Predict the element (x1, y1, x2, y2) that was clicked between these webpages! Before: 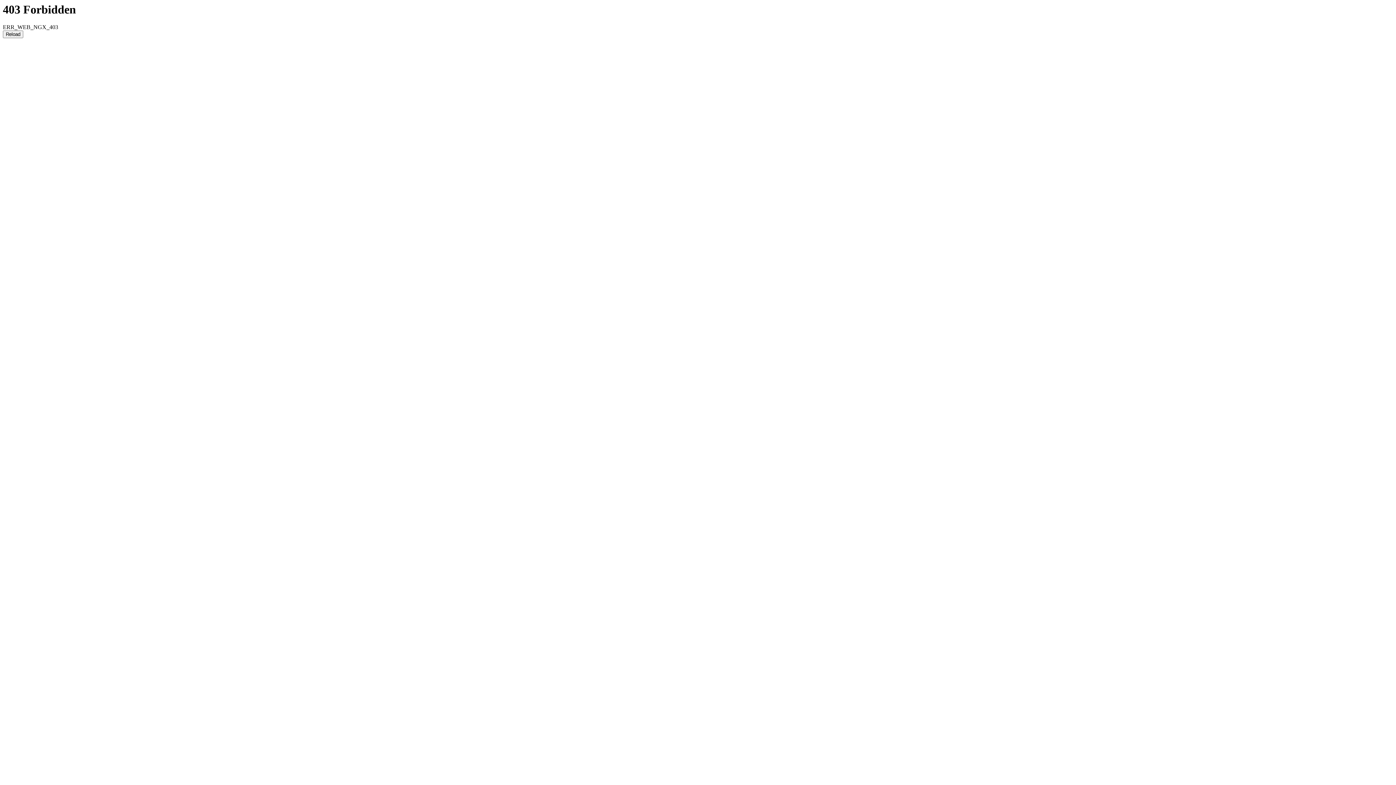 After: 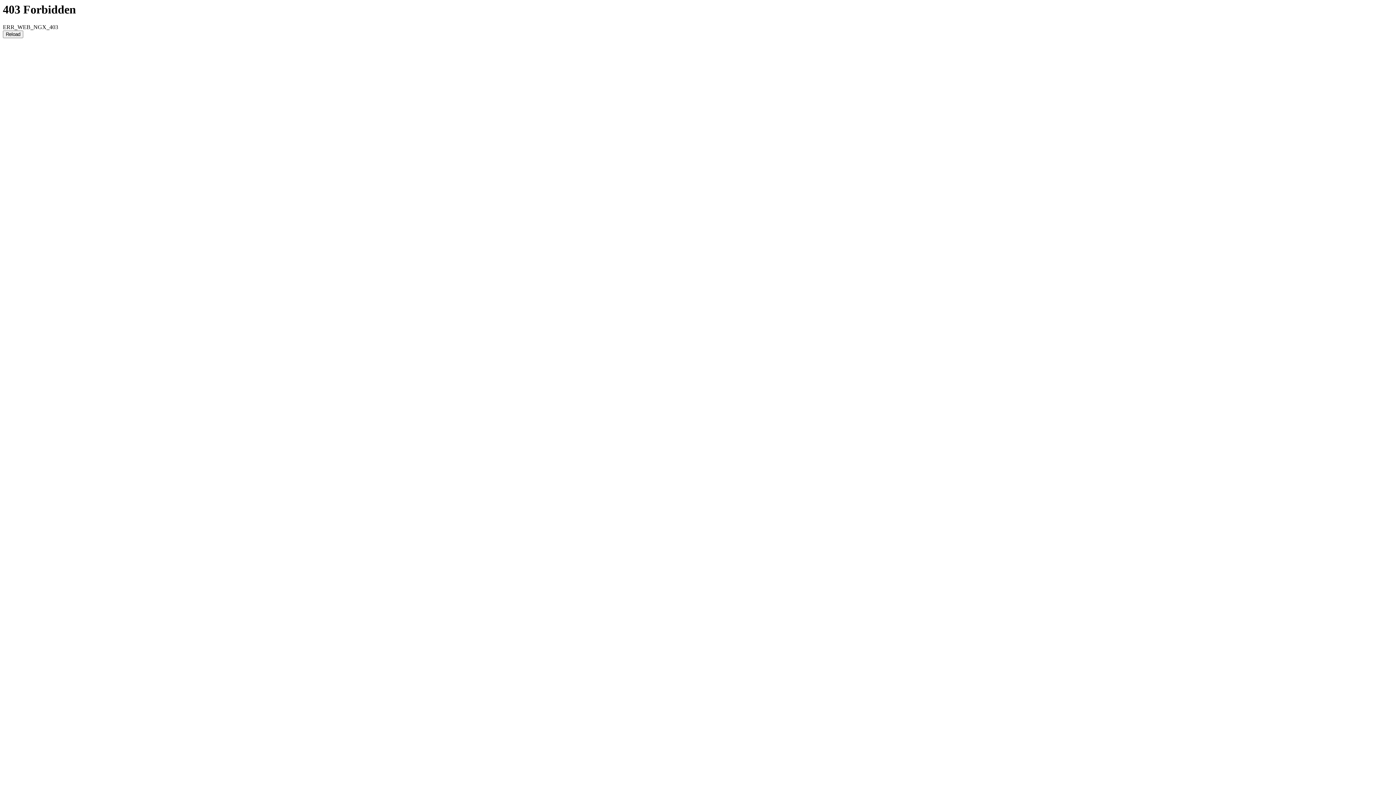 Action: label: Reload bbox: (2, 30, 23, 38)